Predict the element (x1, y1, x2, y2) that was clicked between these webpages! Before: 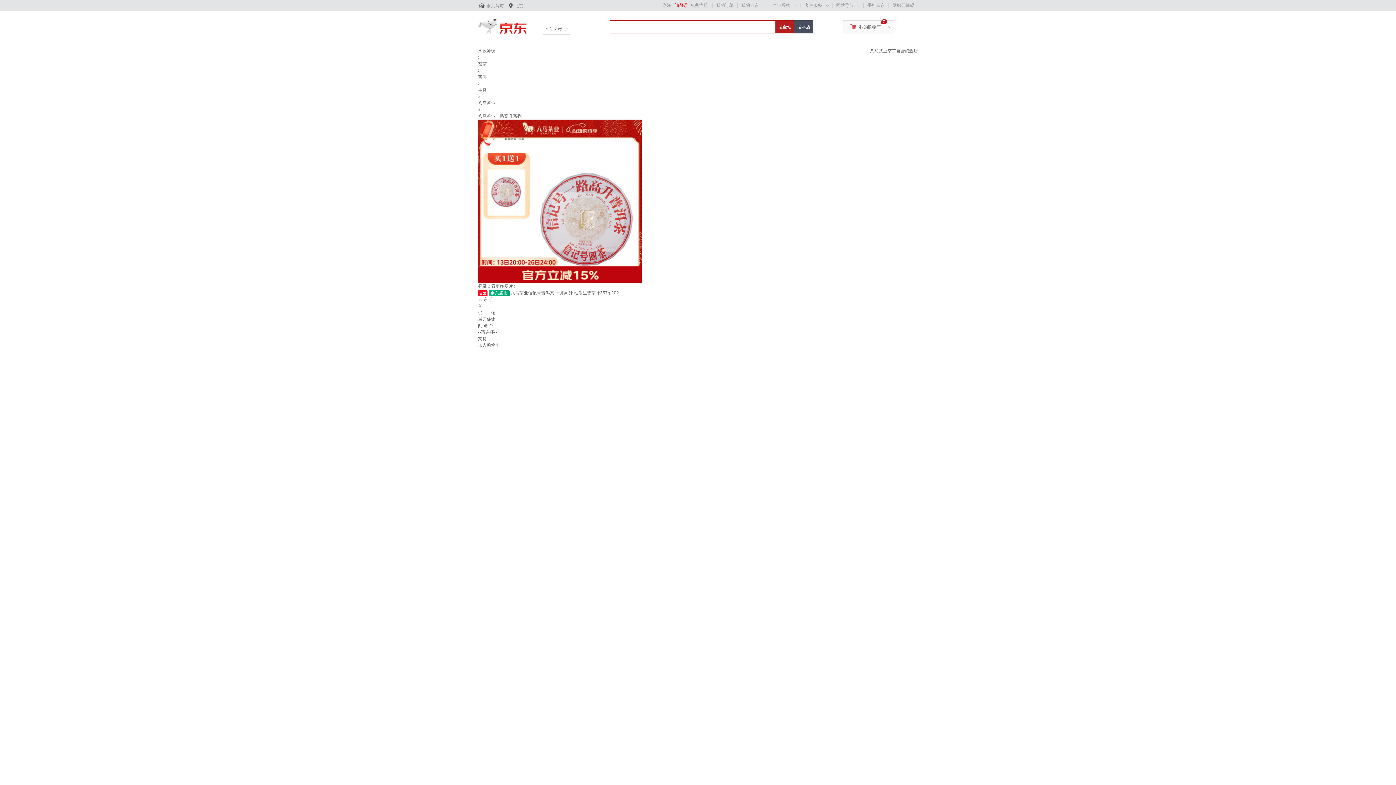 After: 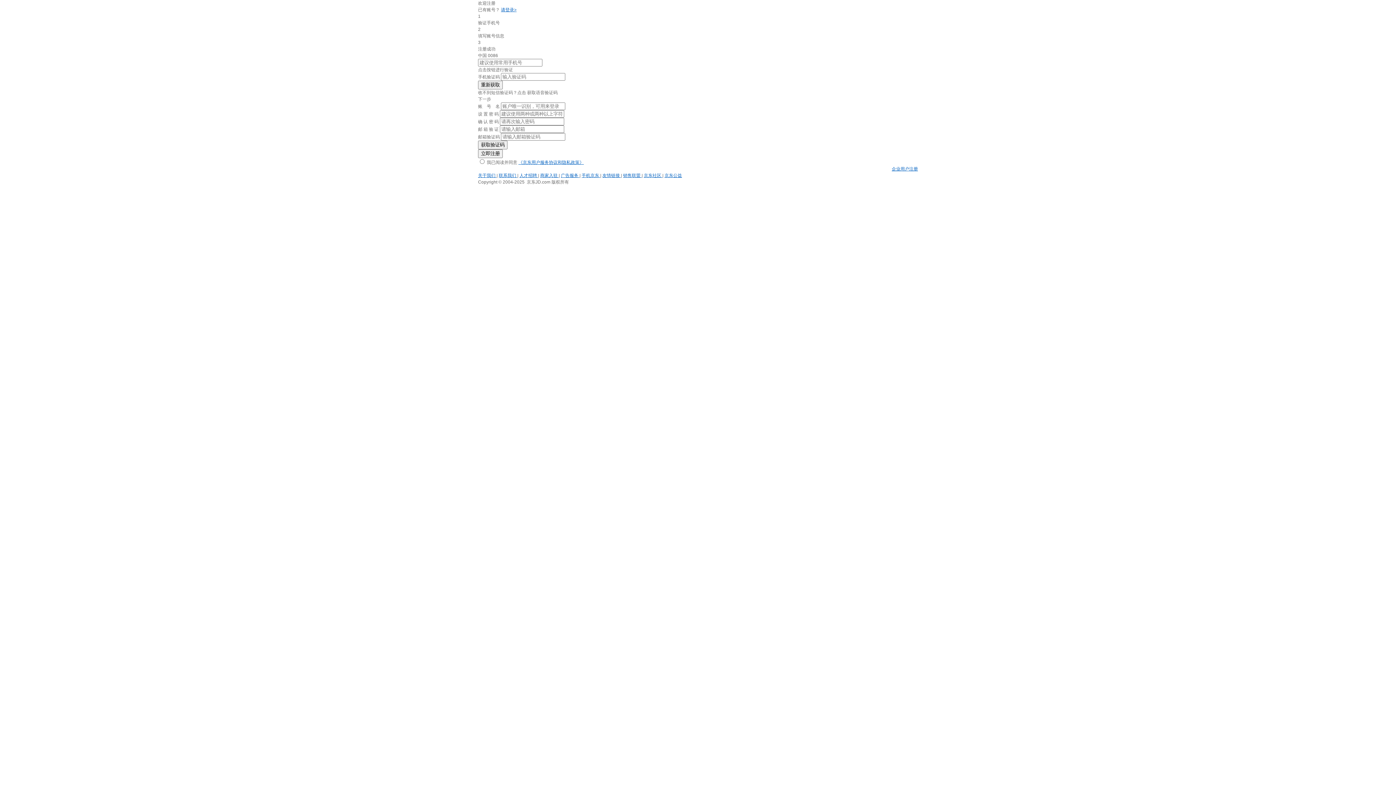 Action: label: 免费注册 bbox: (690, 2, 708, 8)